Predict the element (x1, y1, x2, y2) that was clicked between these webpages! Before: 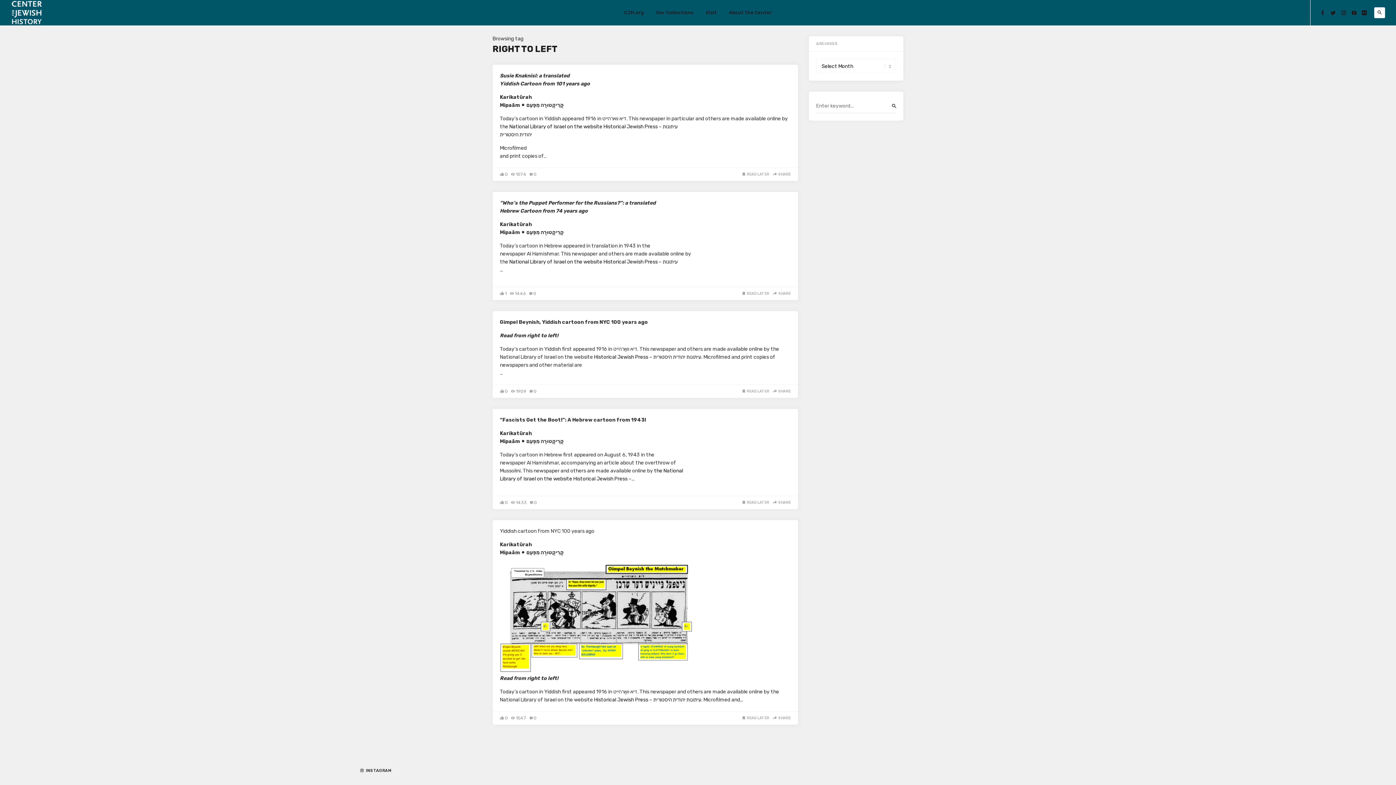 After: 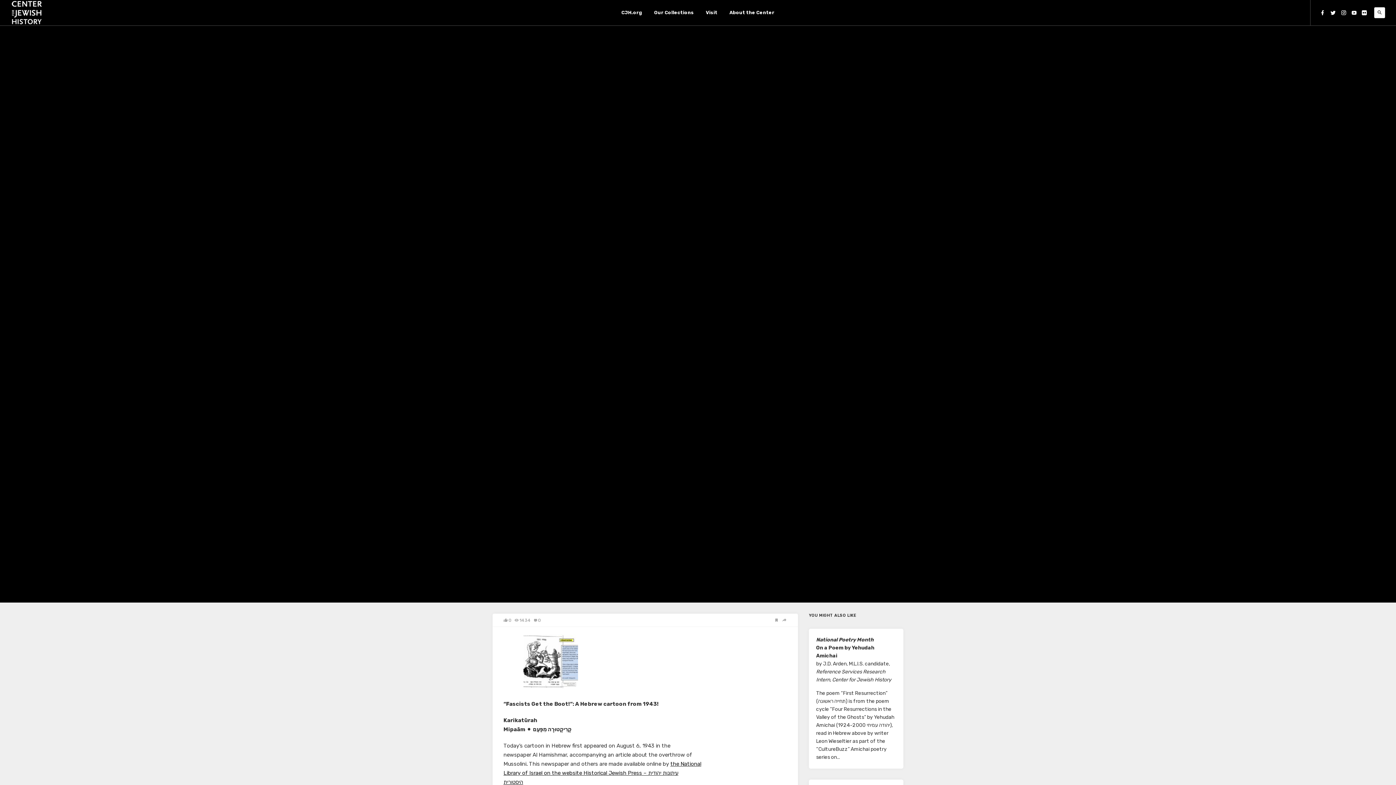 Action: label: 1433 bbox: (510, 500, 526, 505)